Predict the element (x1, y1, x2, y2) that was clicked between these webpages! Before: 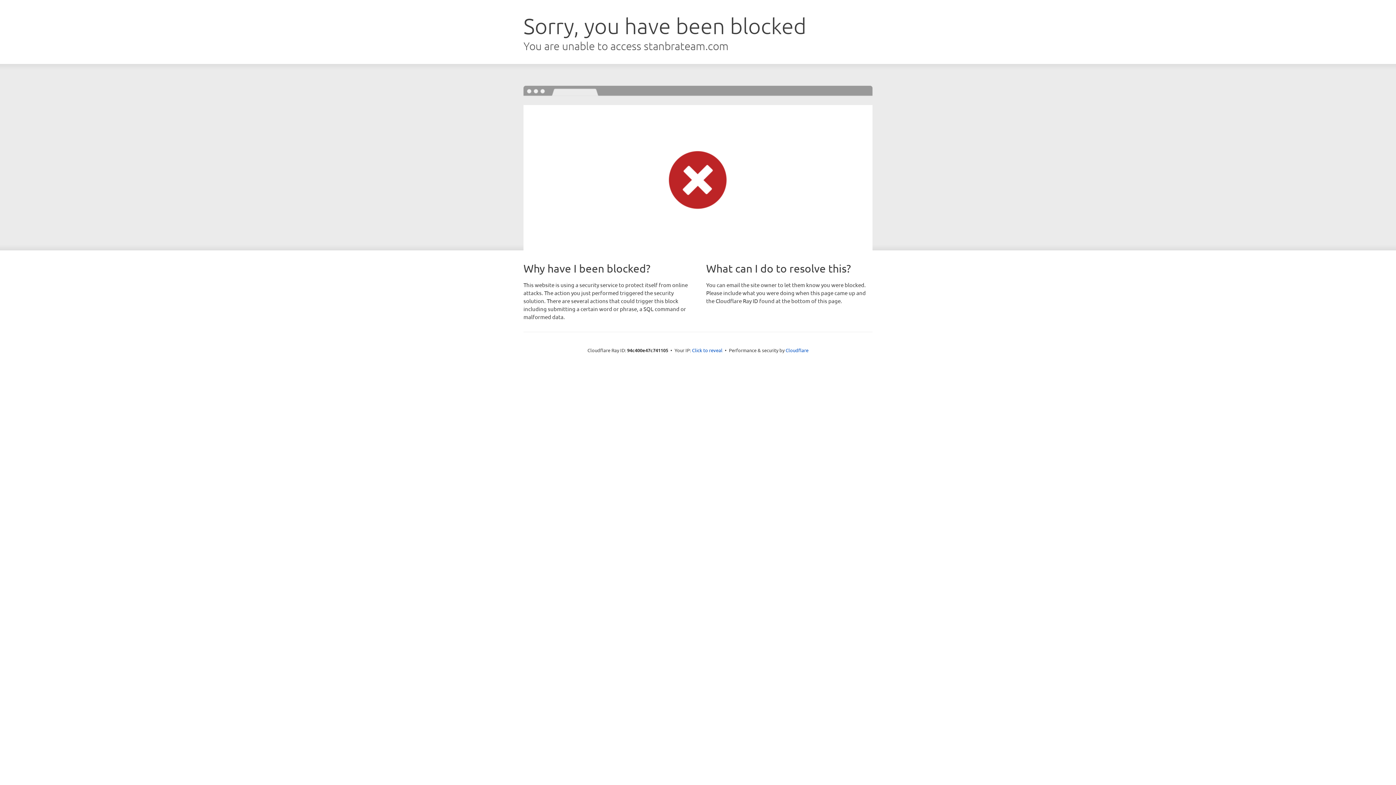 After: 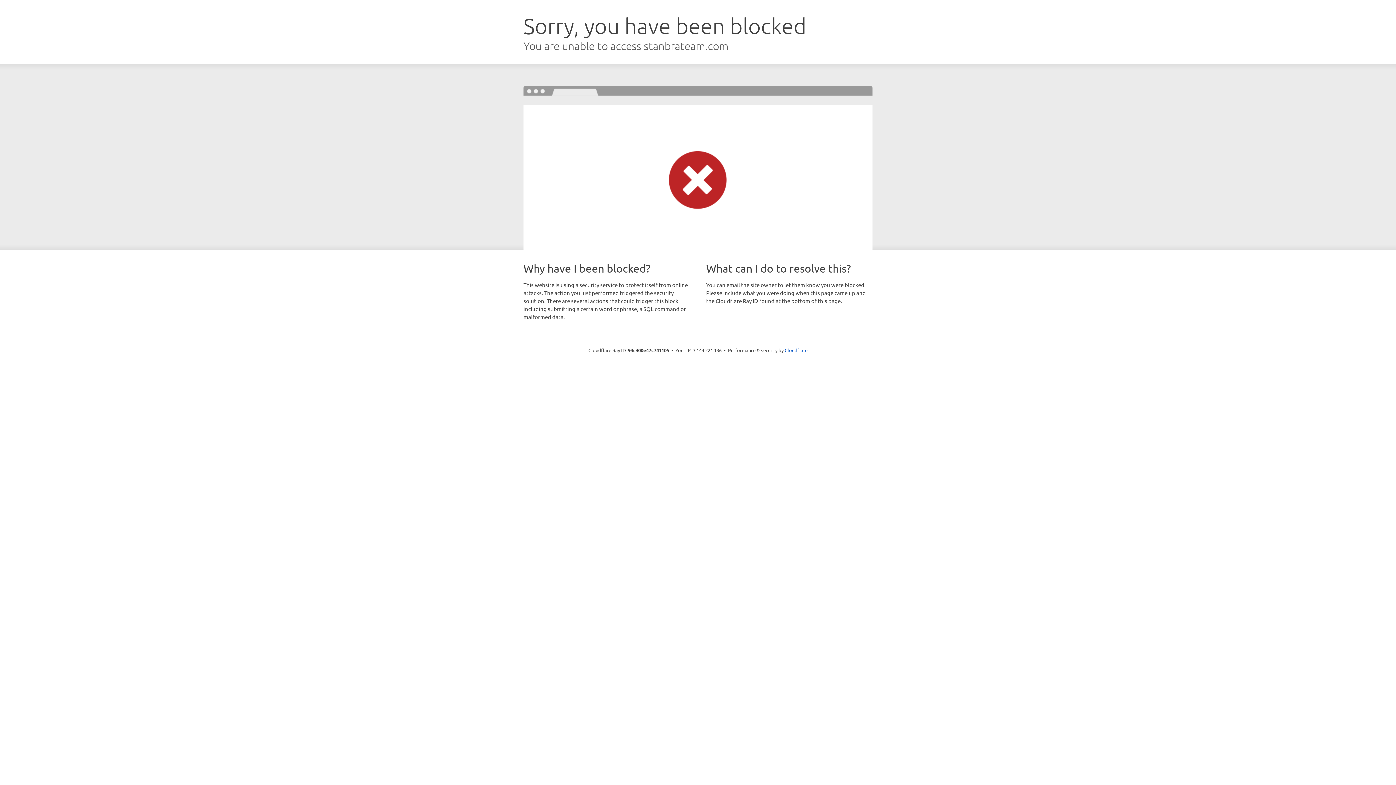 Action: bbox: (692, 346, 722, 353) label: Click to reveal